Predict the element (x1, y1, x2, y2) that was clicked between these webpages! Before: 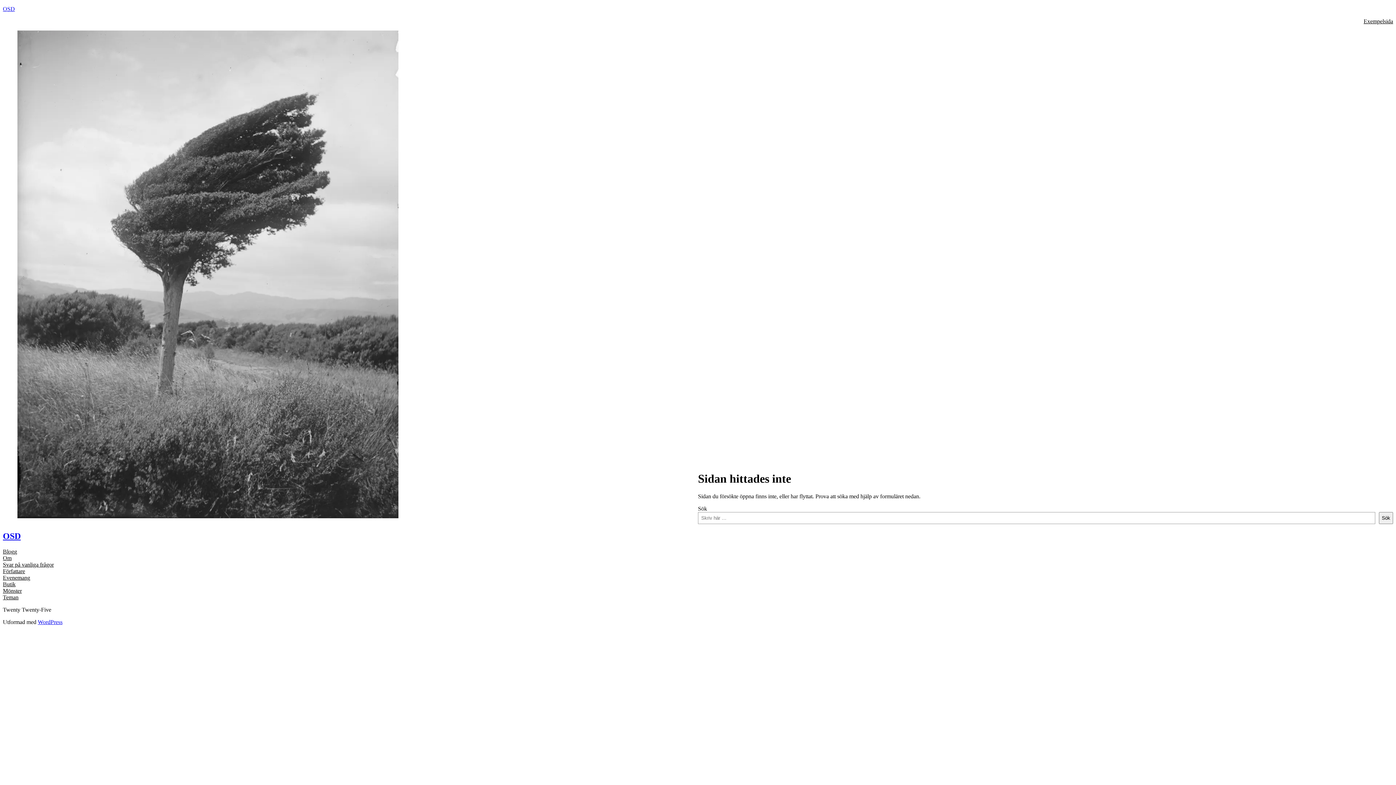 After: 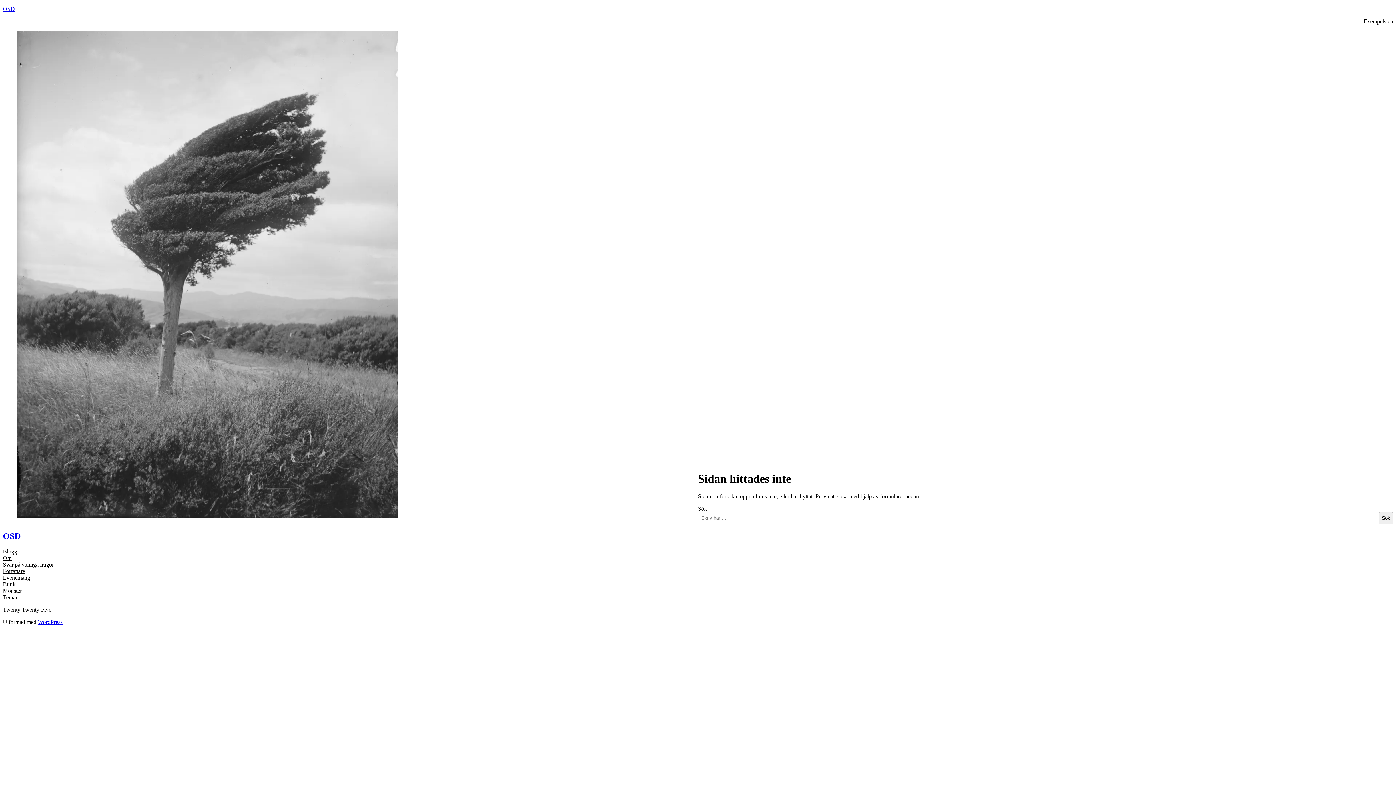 Action: label: Mönster bbox: (2, 587, 21, 594)